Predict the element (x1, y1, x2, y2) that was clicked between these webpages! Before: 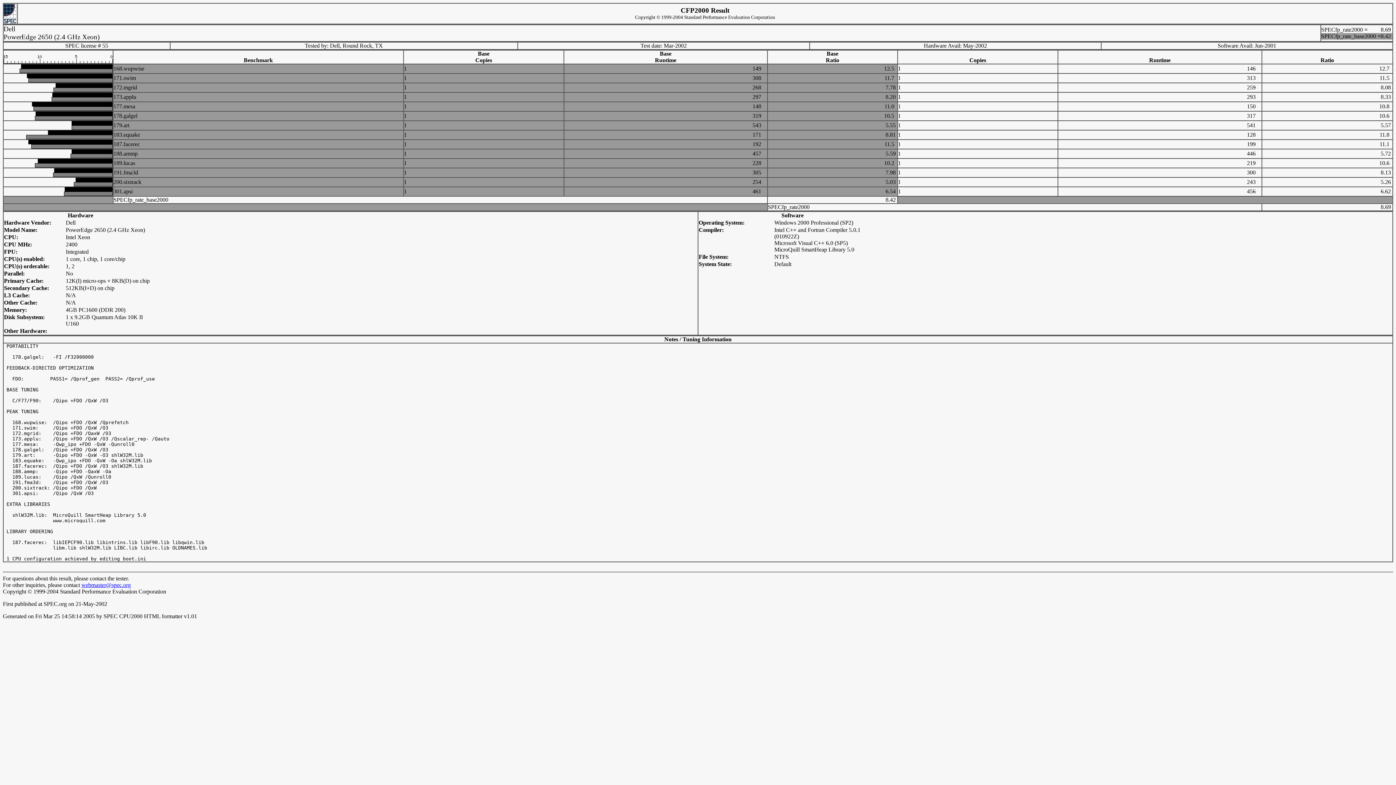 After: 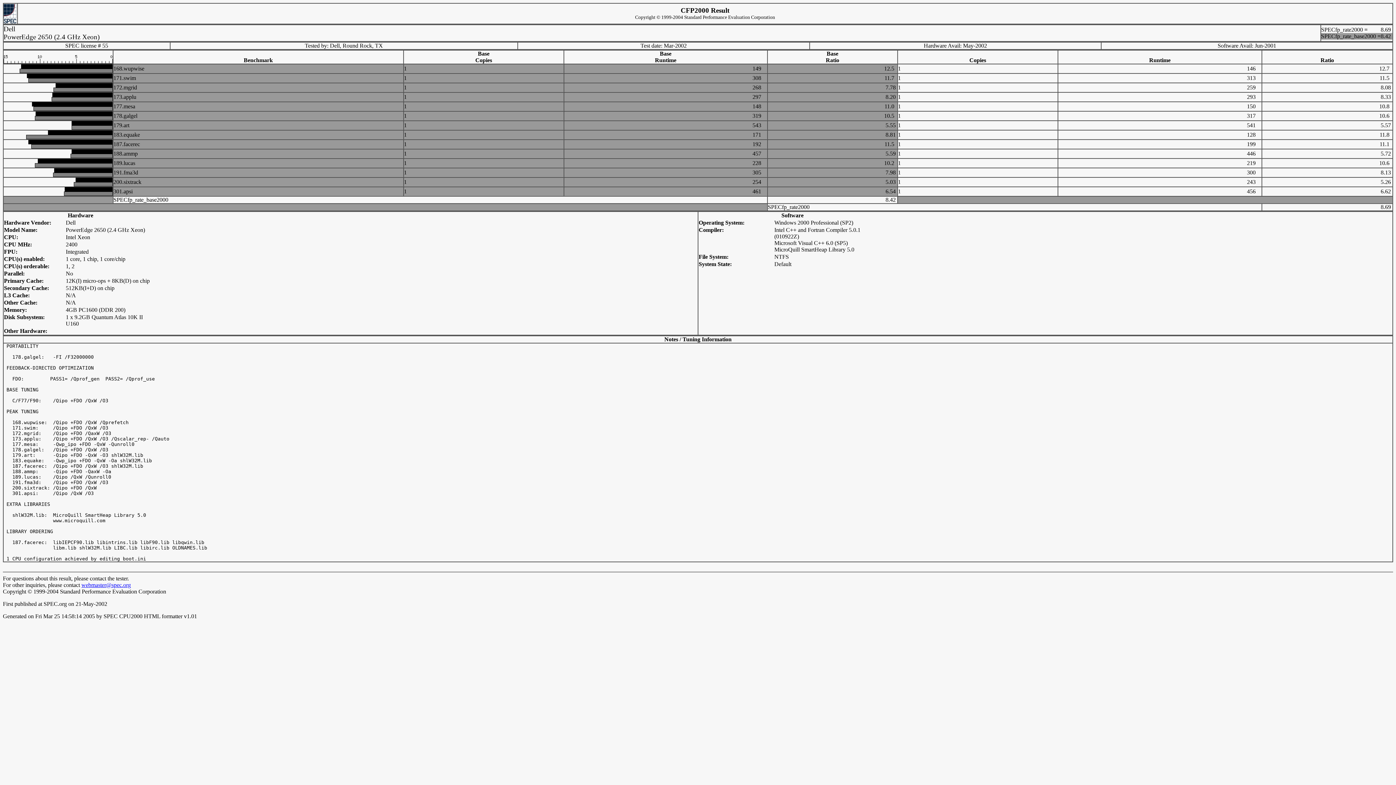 Action: bbox: (81, 582, 130, 588) label: webmaster@spec.org